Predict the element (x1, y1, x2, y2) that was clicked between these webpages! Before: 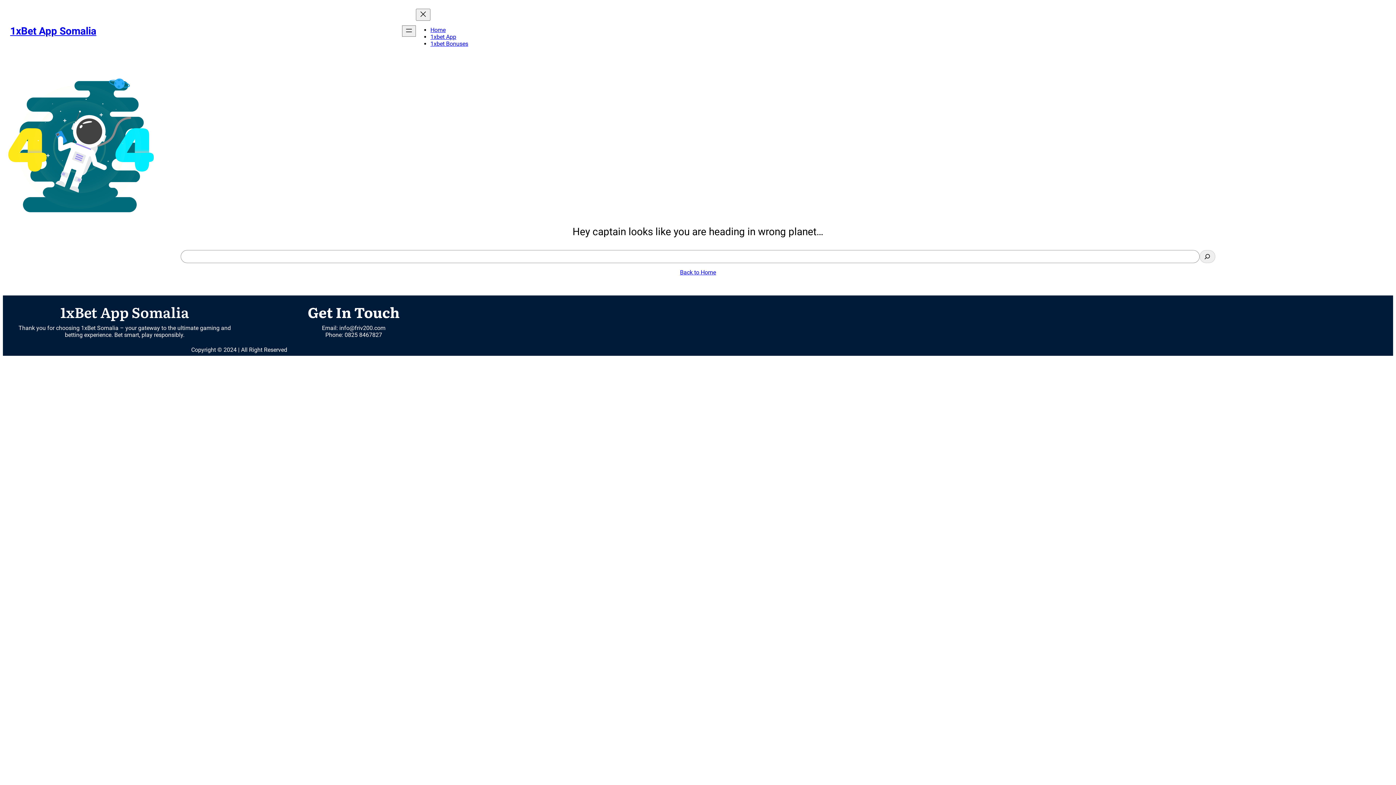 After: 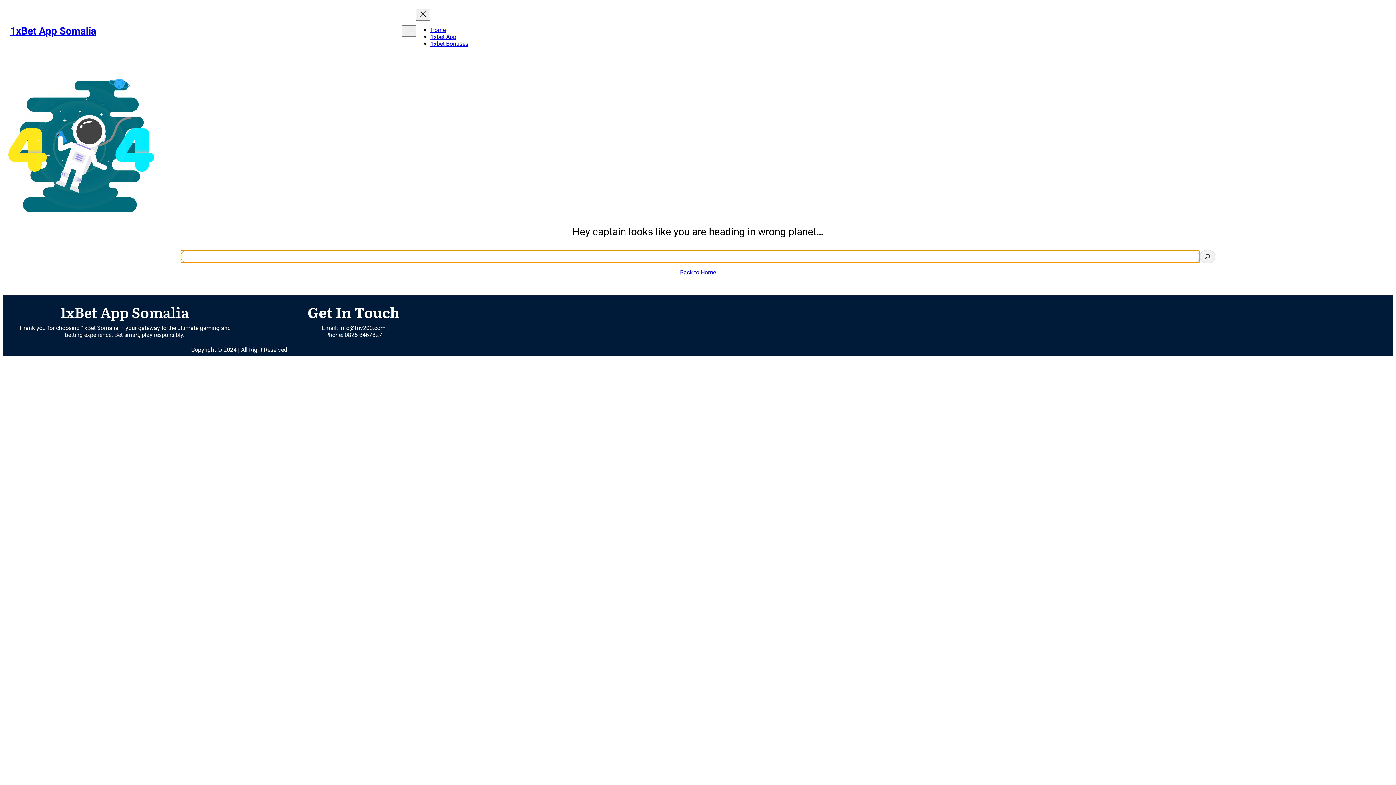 Action: bbox: (1200, 250, 1215, 263) label: Search